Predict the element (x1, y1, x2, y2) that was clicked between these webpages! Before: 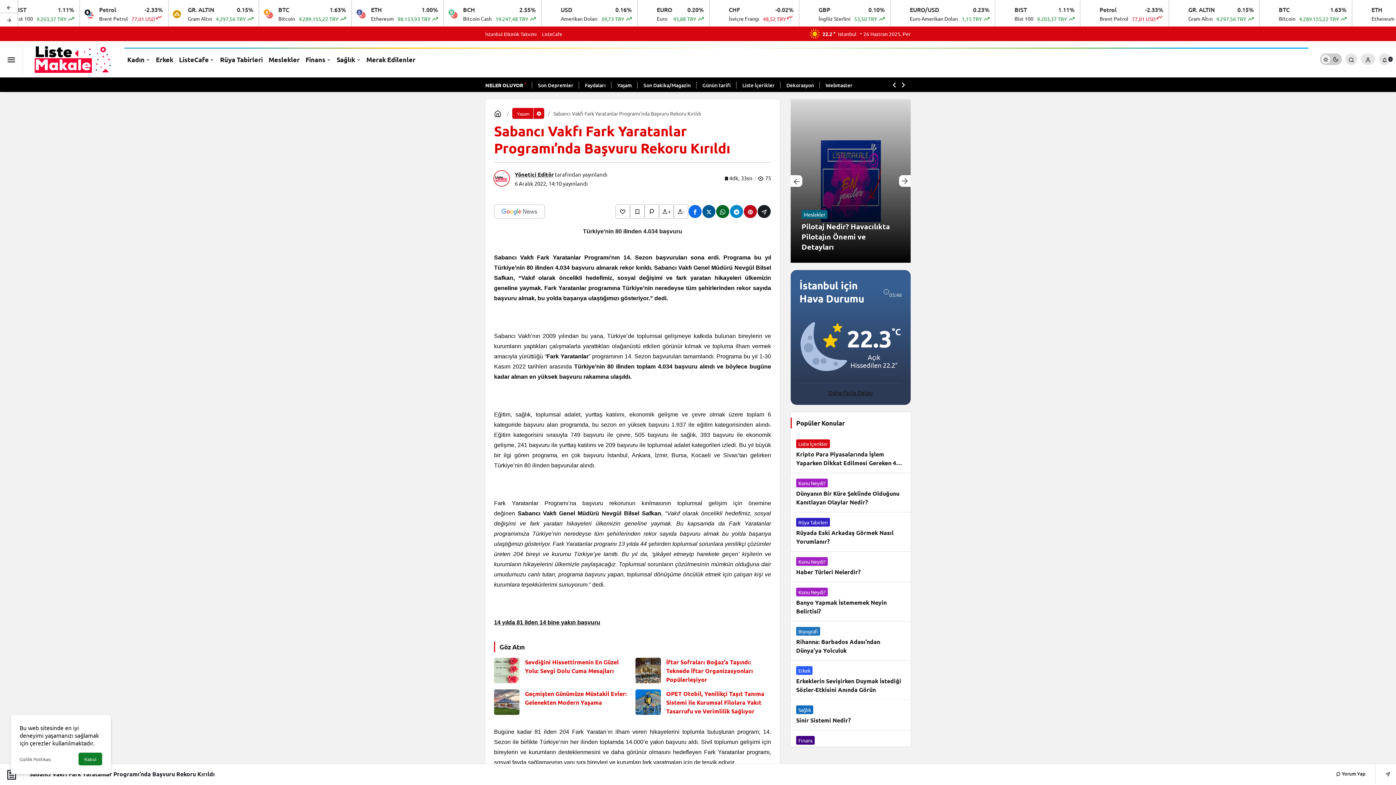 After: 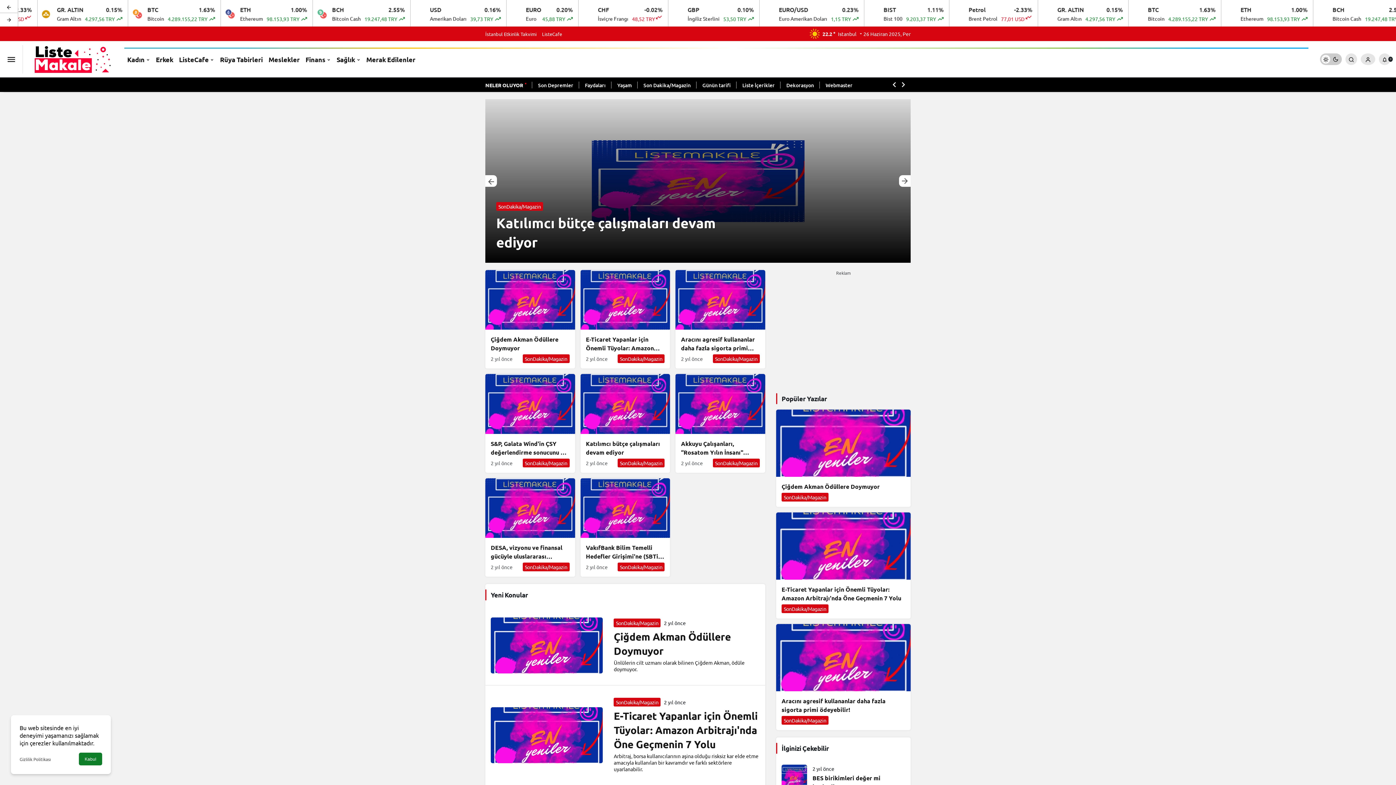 Action: label: Son Dakika/Magazin bbox: (643, 78, 690, 91)